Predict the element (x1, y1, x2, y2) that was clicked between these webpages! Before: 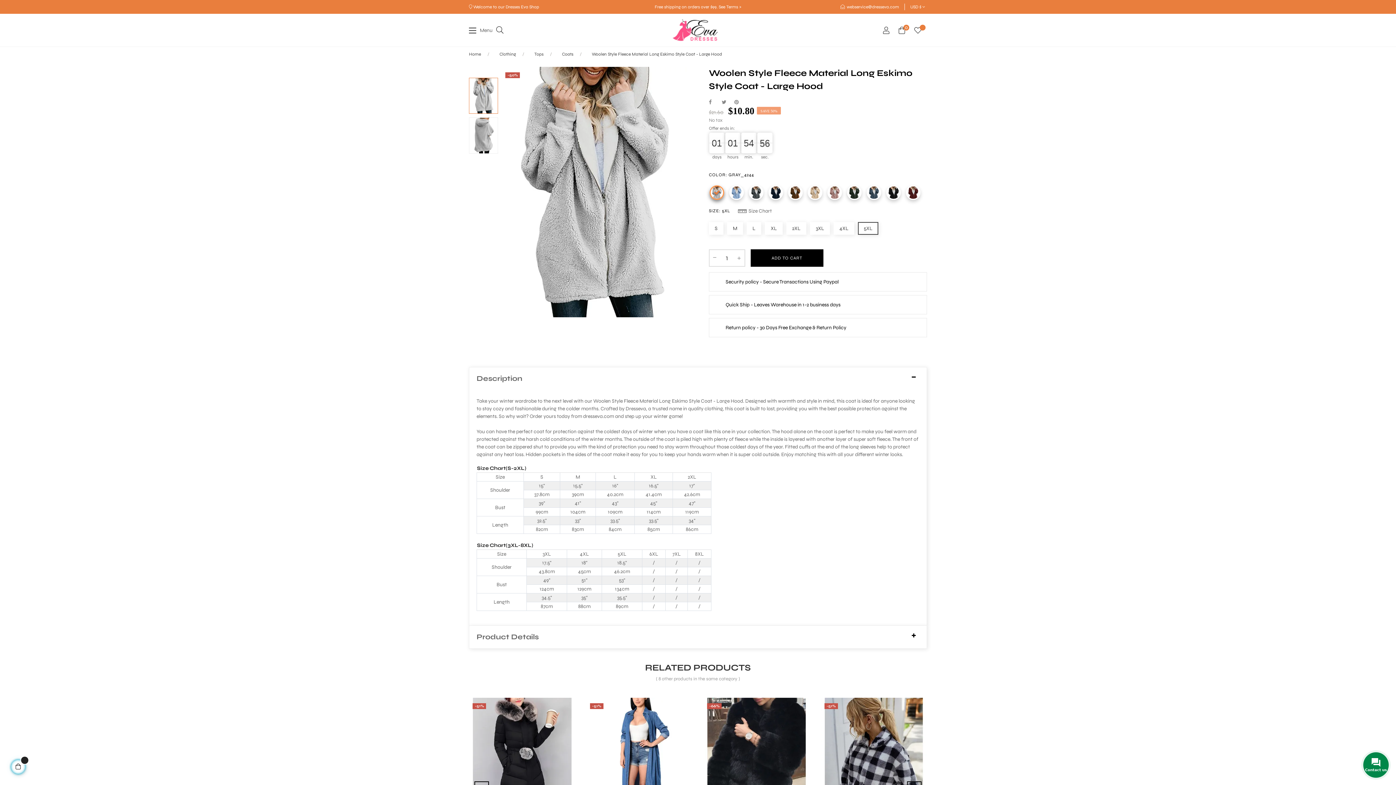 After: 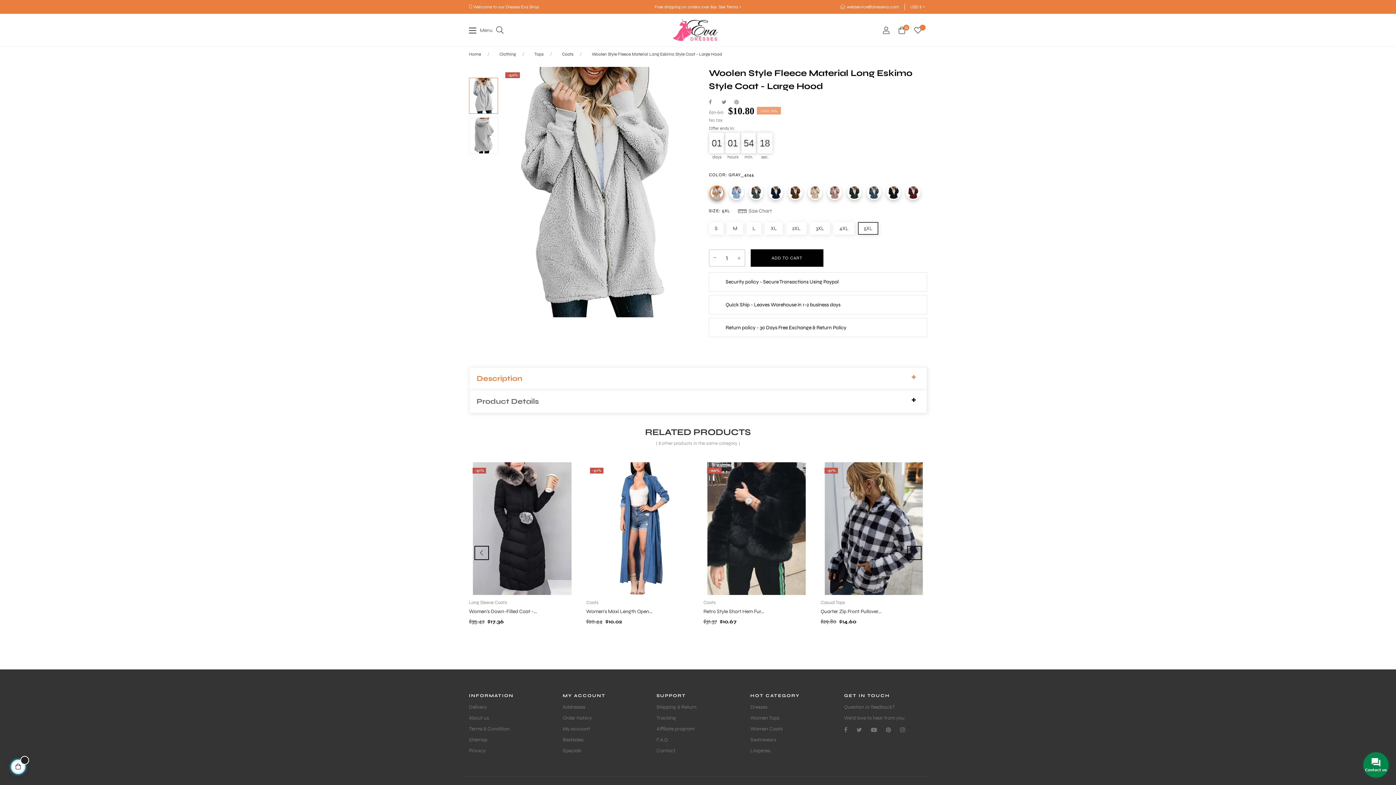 Action: bbox: (476, 374, 919, 382) label: Description